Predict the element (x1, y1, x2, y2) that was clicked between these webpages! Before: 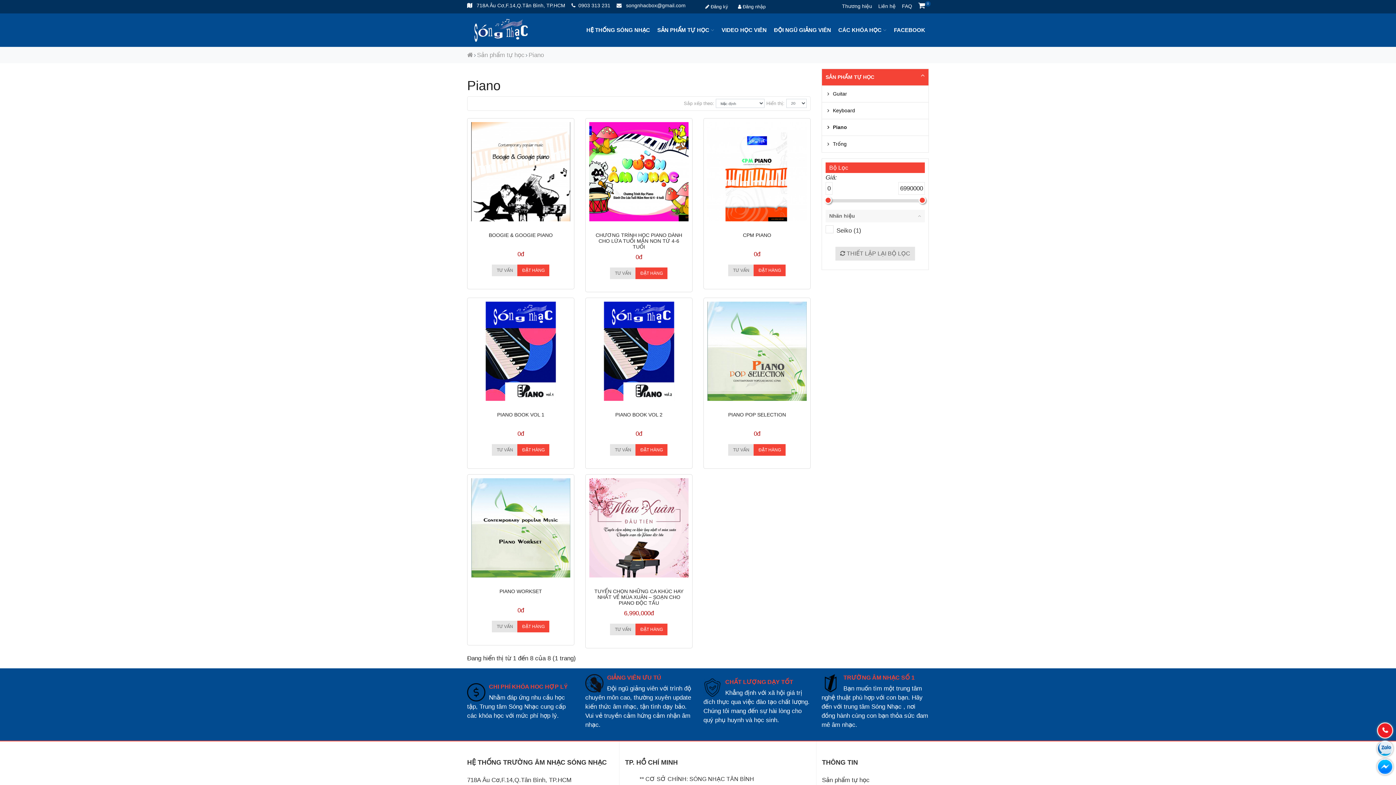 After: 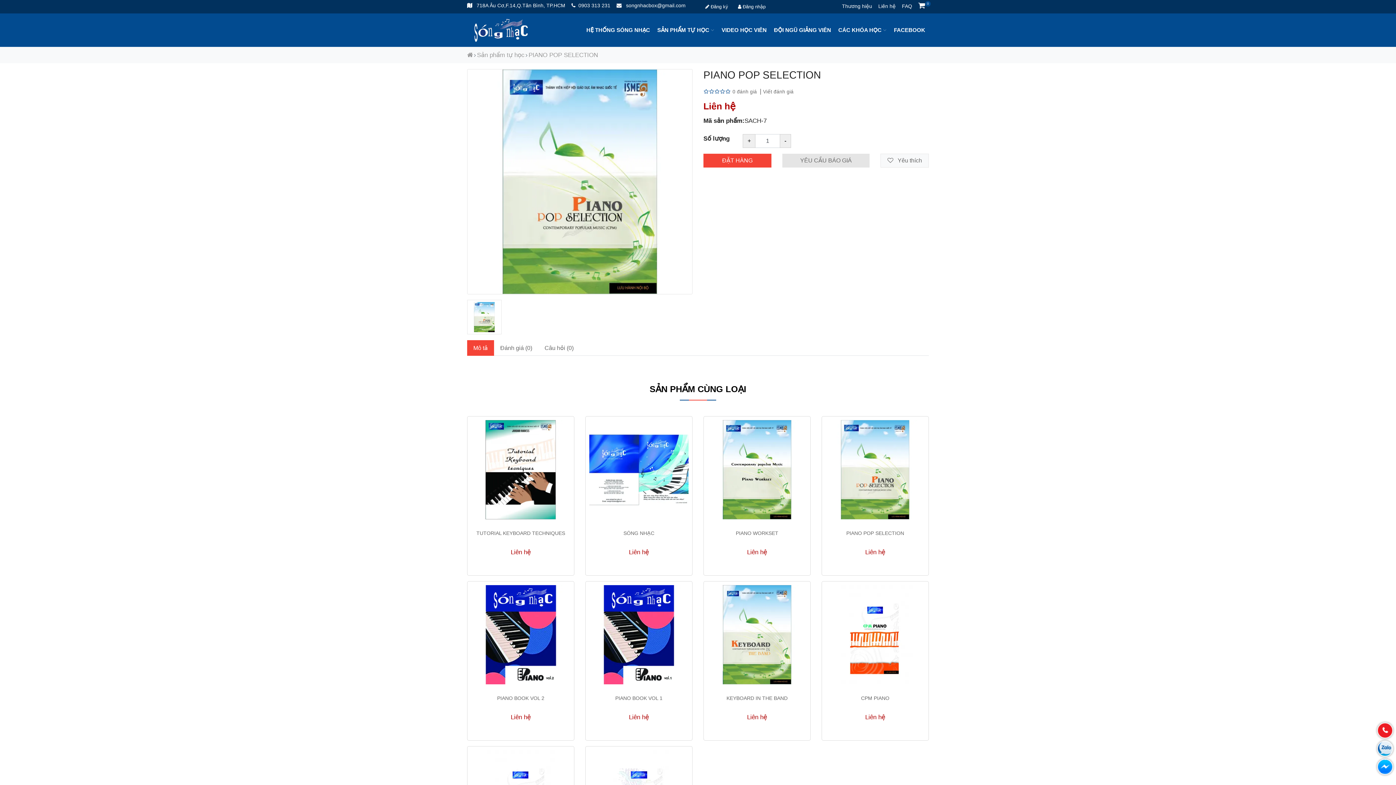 Action: label: PIANO POP SELECTION bbox: (711, 411, 803, 426)